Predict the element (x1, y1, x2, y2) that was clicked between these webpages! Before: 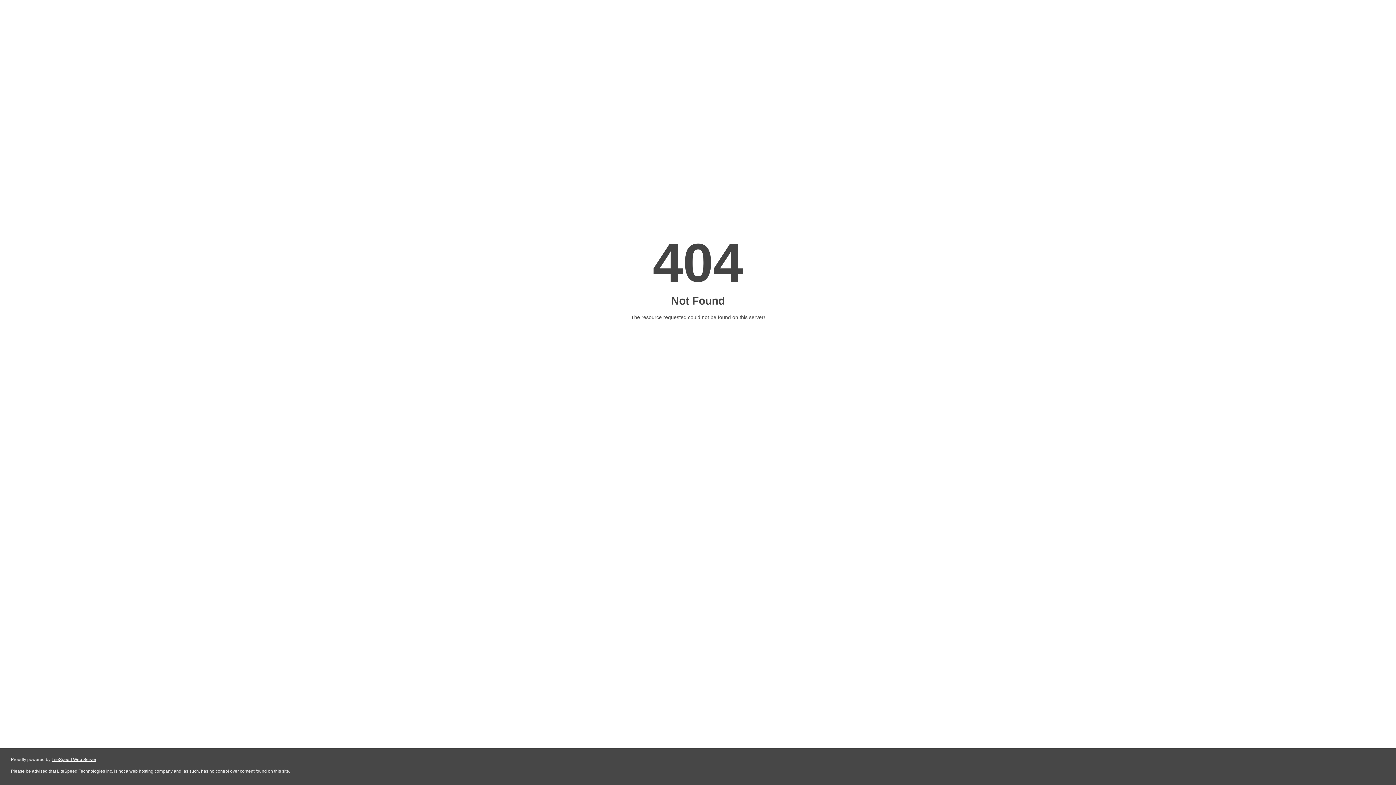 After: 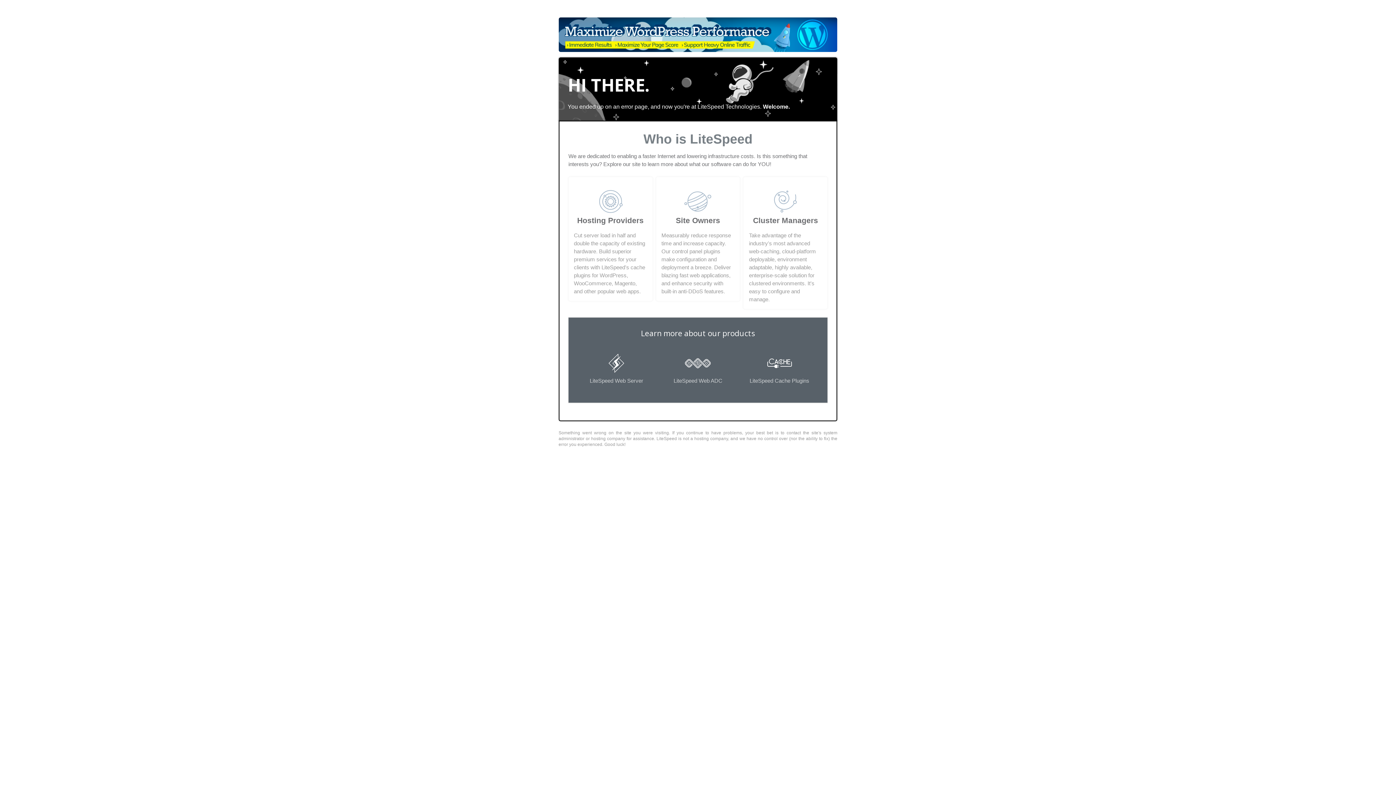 Action: label: LiteSpeed Web Server bbox: (51, 757, 96, 762)